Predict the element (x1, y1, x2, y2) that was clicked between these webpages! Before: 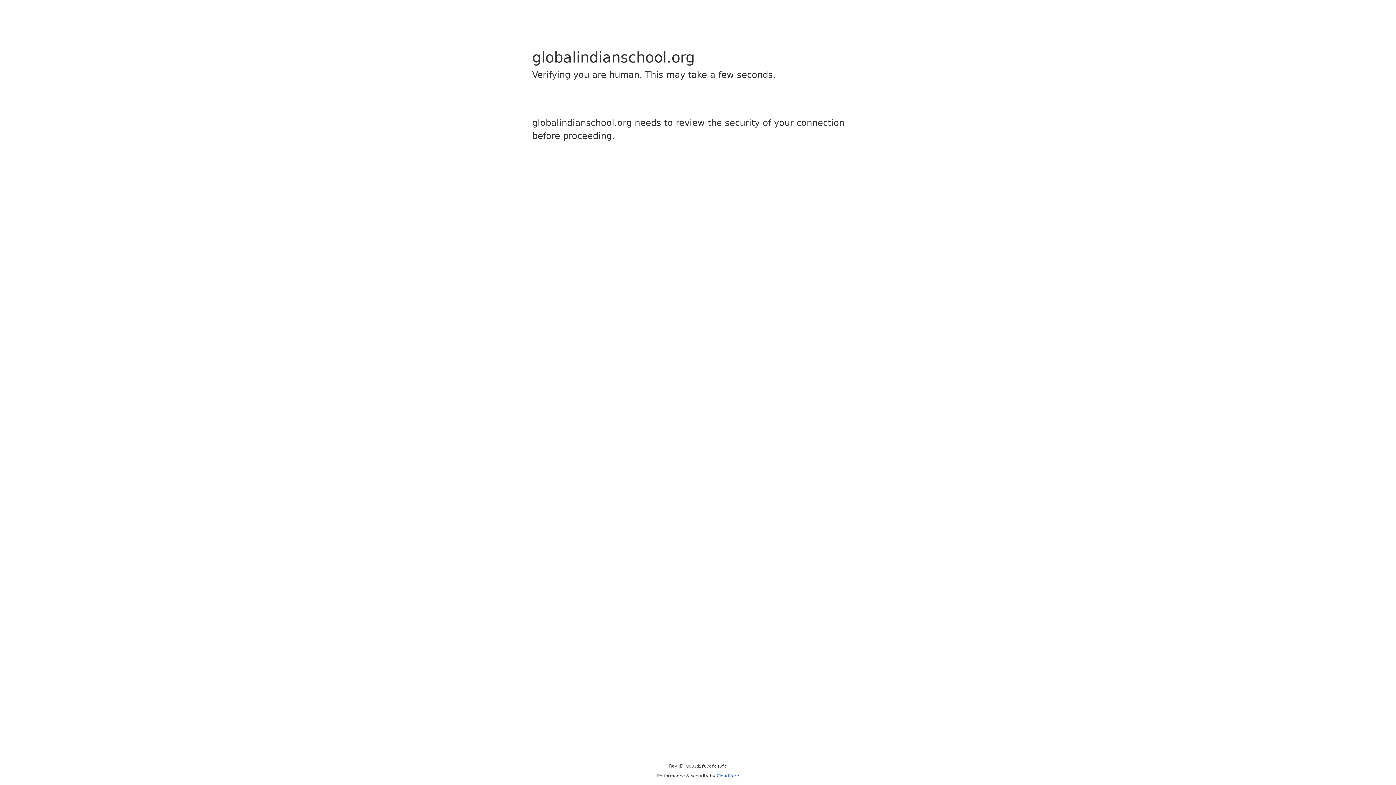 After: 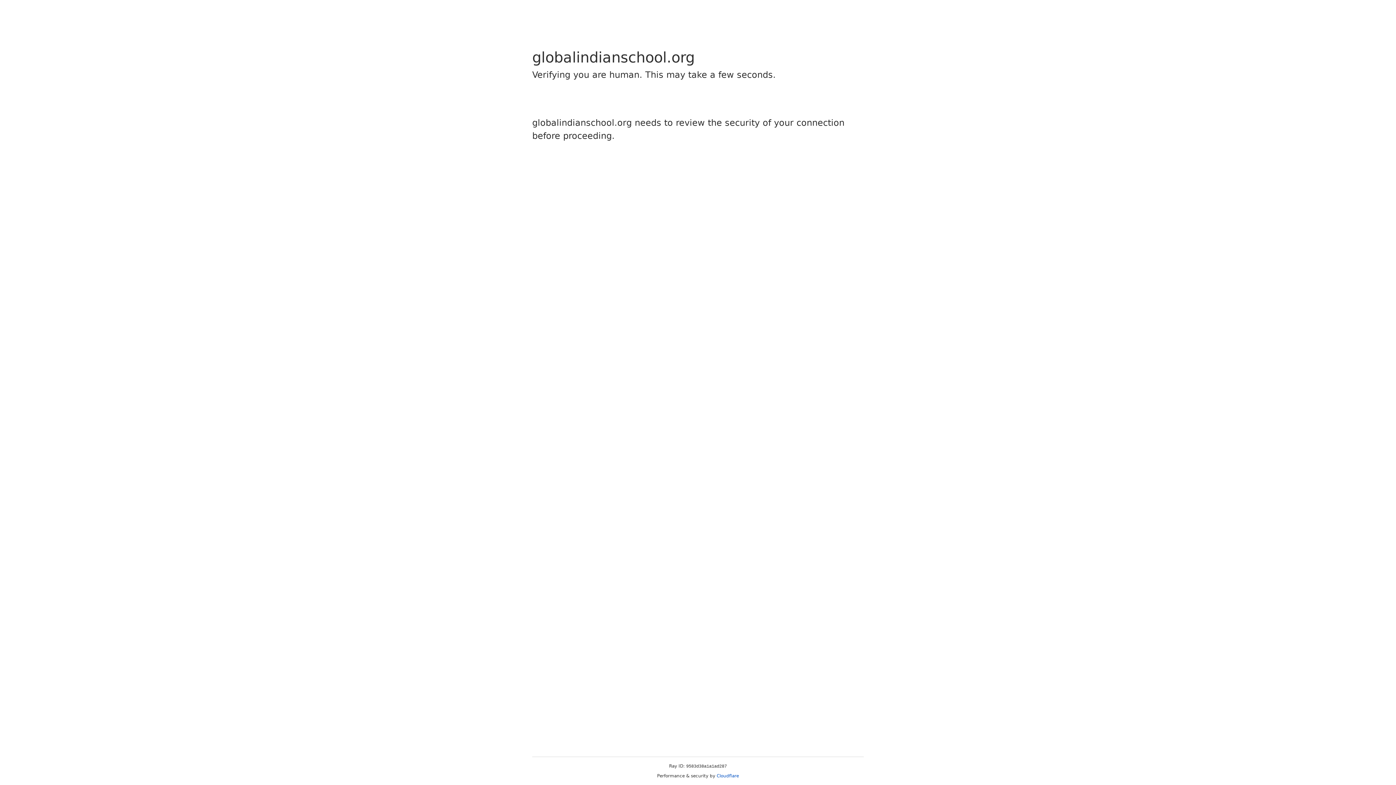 Action: label: Cloudflare bbox: (716, 773, 739, 778)